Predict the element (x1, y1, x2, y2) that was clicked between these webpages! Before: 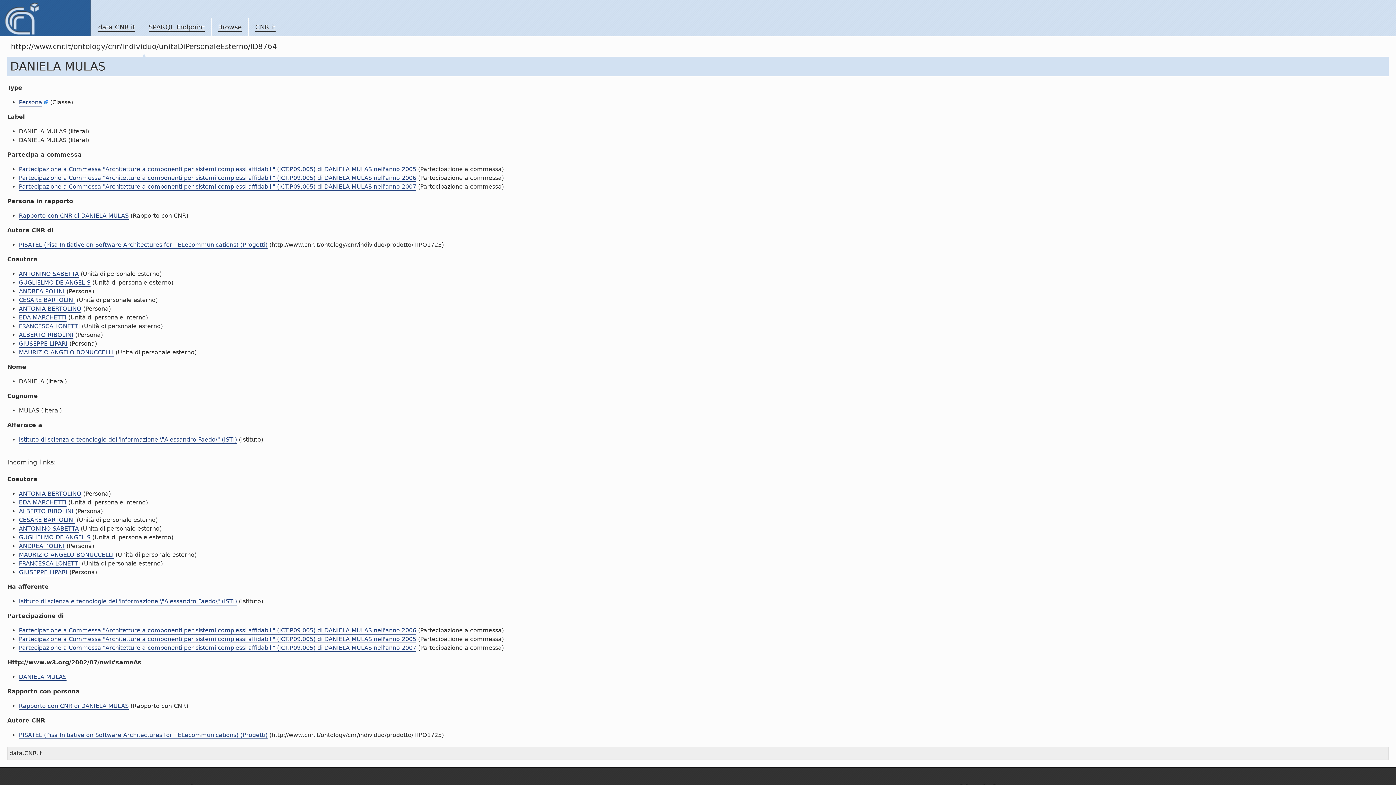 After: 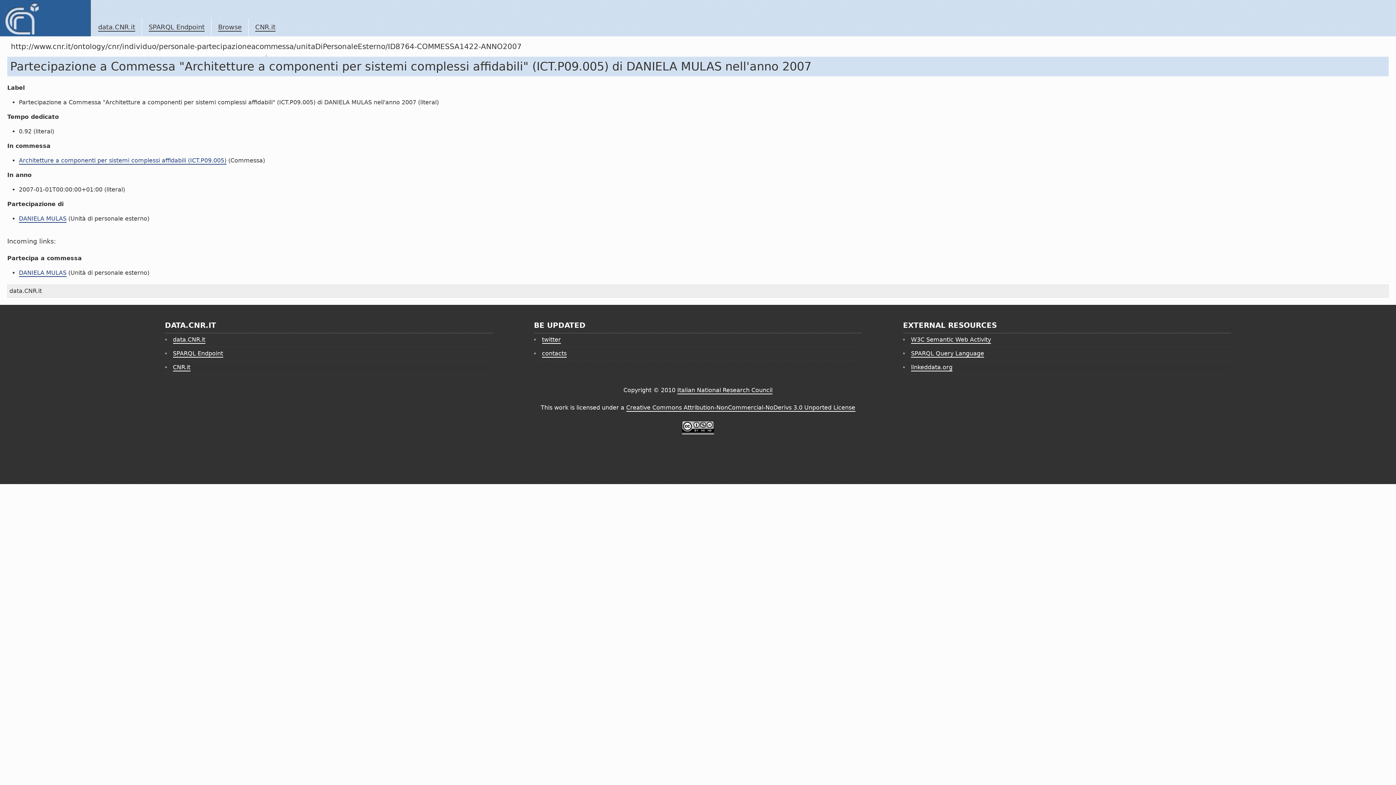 Action: label: Partecipazione a Commessa "Architetture a componenti per sistemi complessi affidabili" (ICT.P09.005) di DANIELA MULAS nell'anno 2007 bbox: (18, 183, 416, 190)